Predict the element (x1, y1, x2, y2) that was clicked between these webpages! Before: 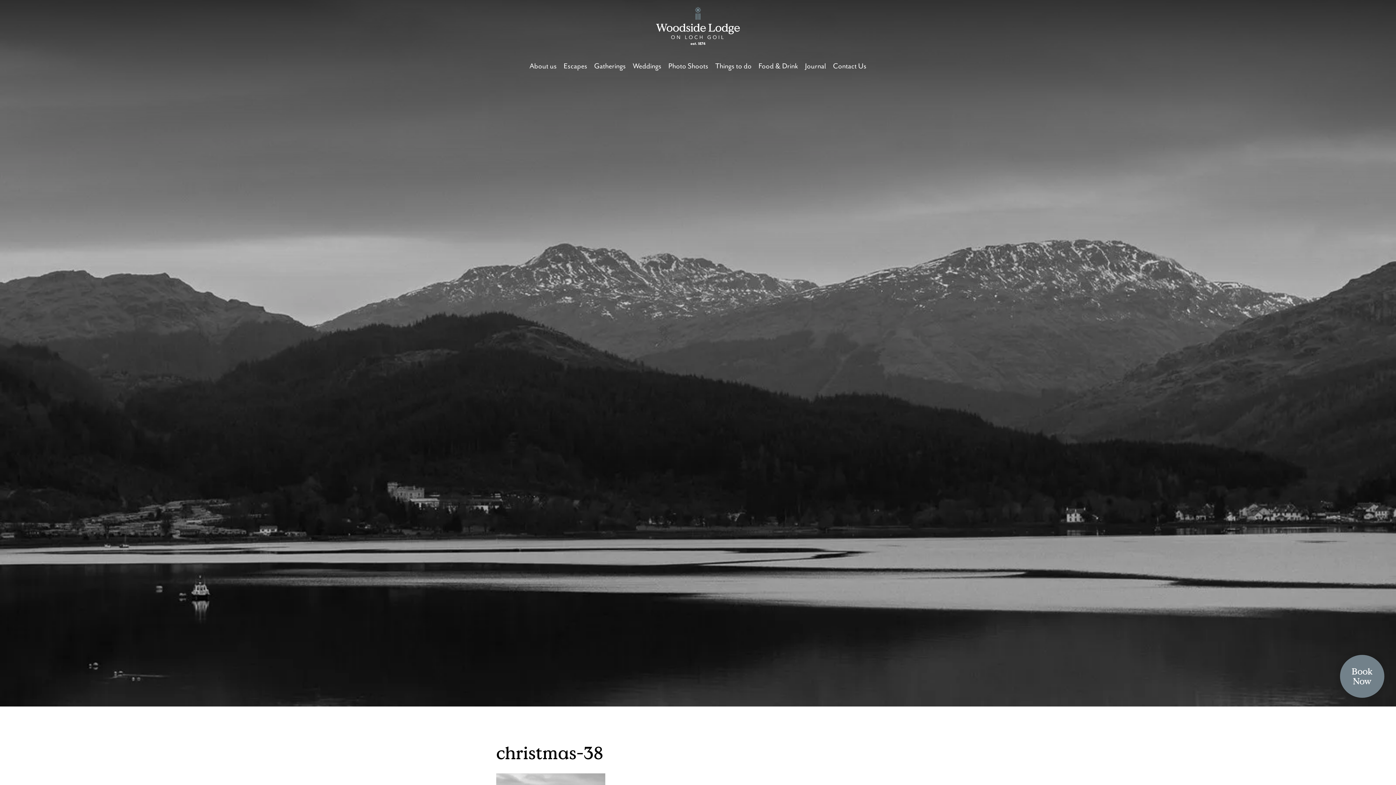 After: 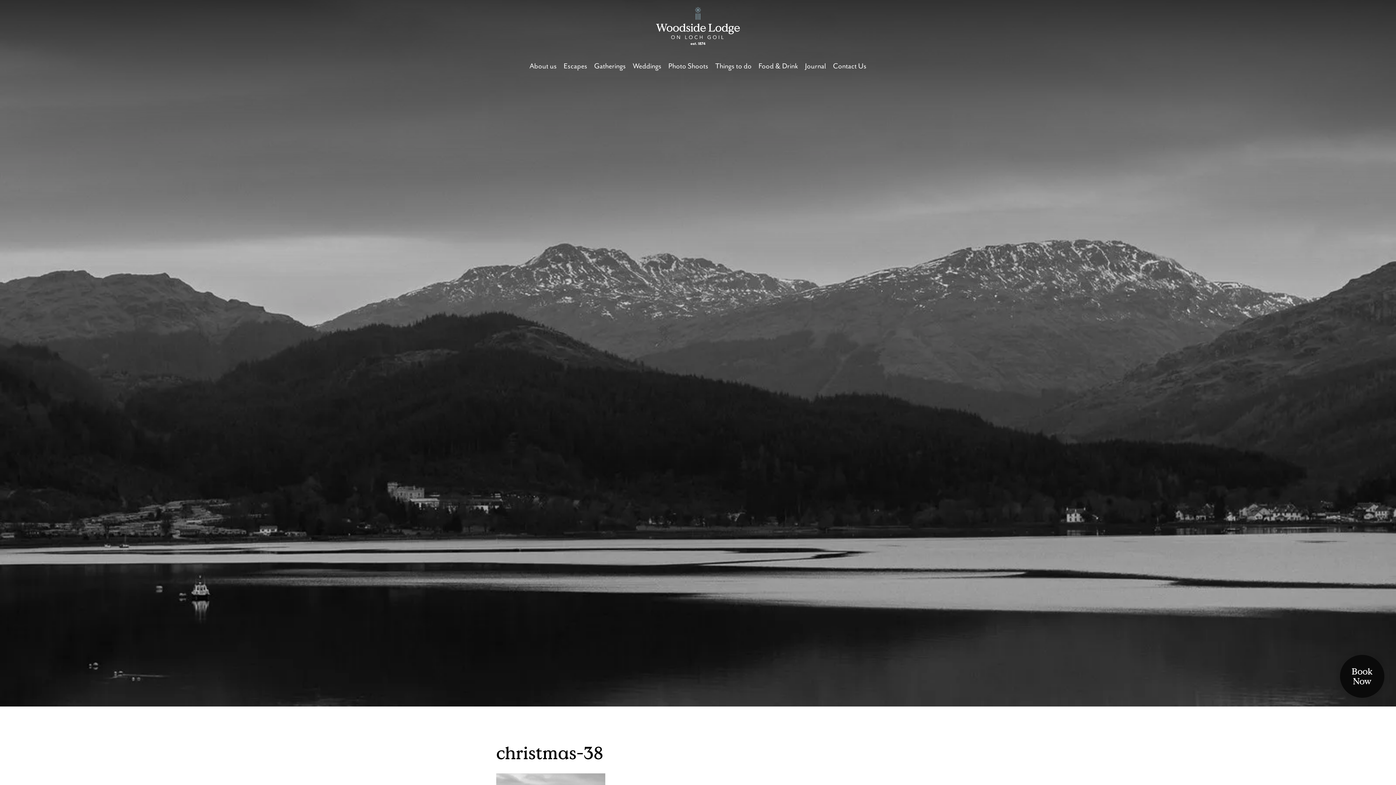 Action: bbox: (1340, 655, 1384, 698) label: Book
Now